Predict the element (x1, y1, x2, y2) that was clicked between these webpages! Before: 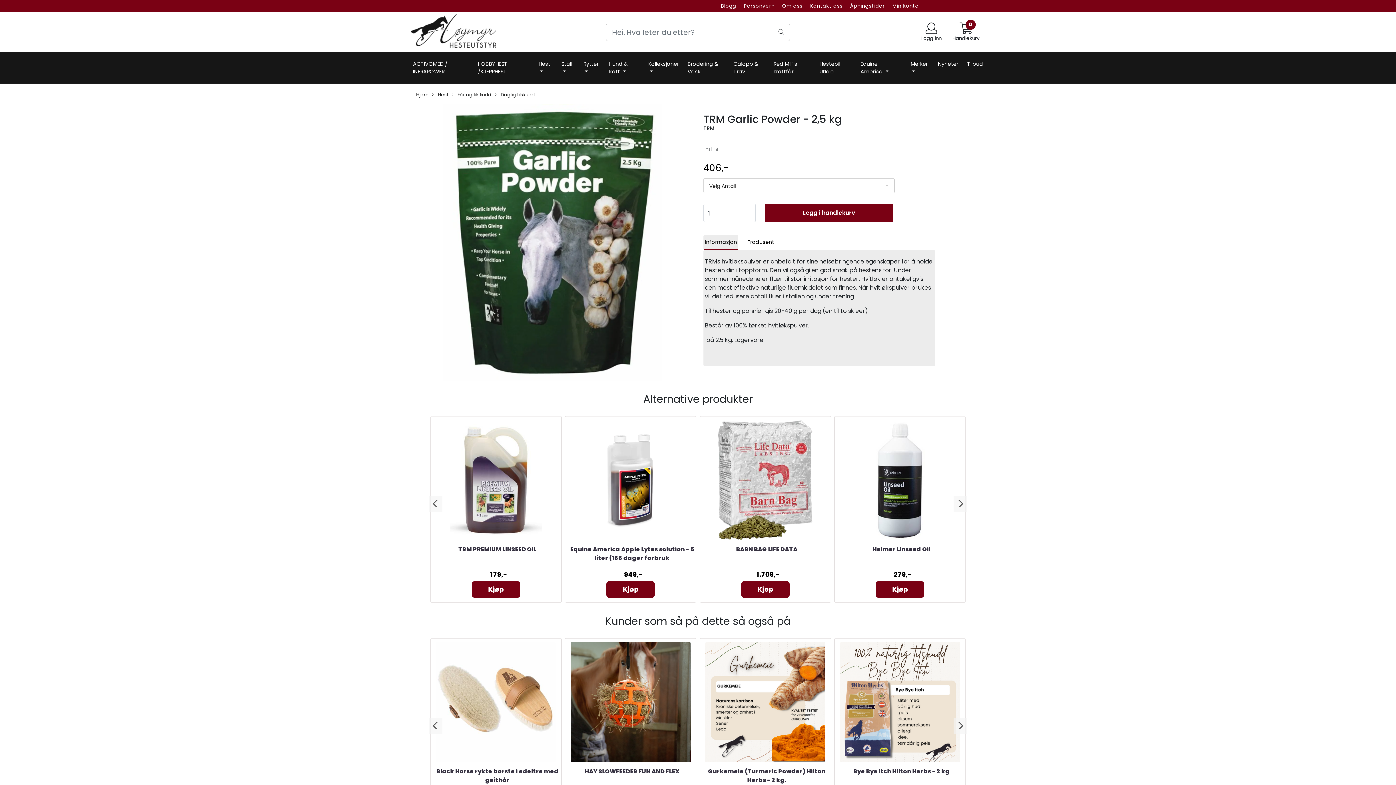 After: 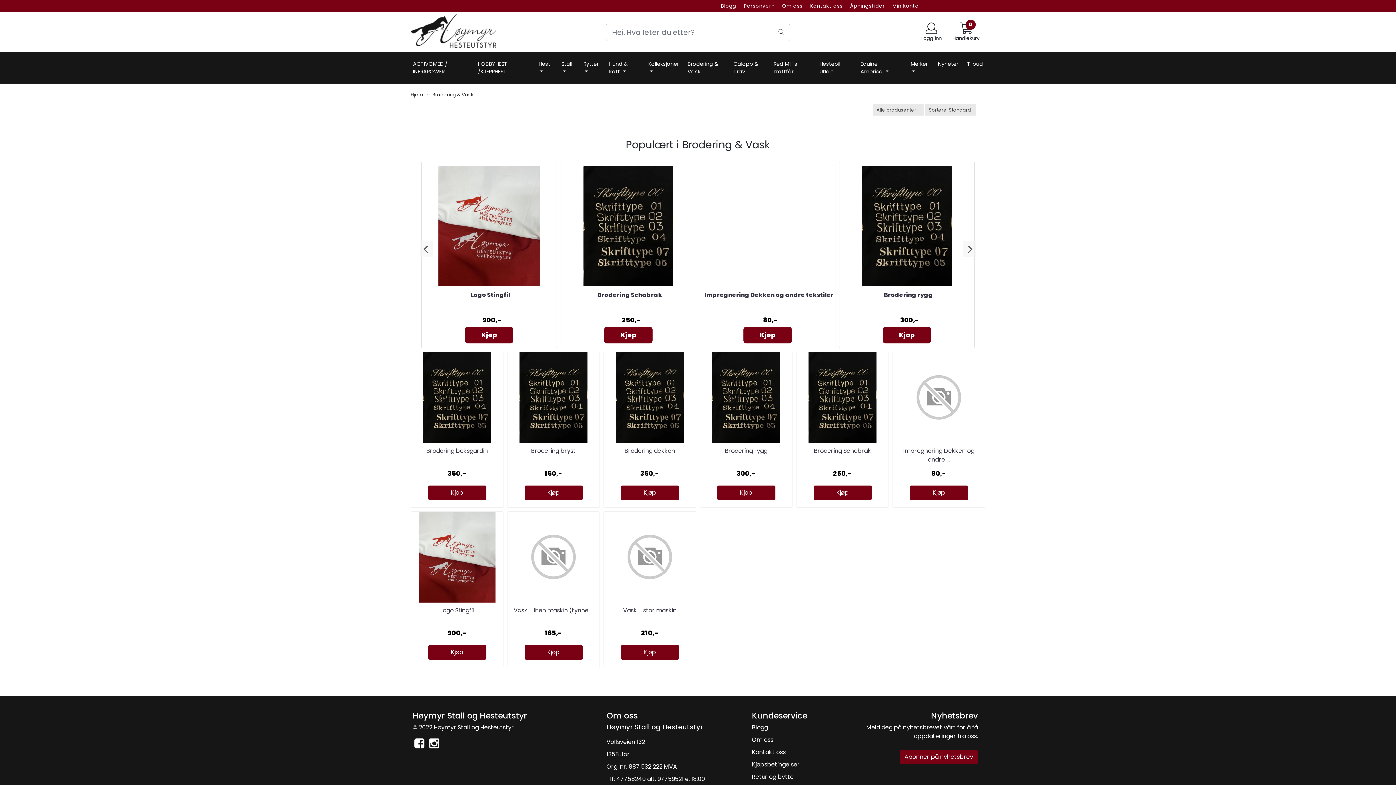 Action: label: Brodering & Vask bbox: (684, 57, 727, 78)